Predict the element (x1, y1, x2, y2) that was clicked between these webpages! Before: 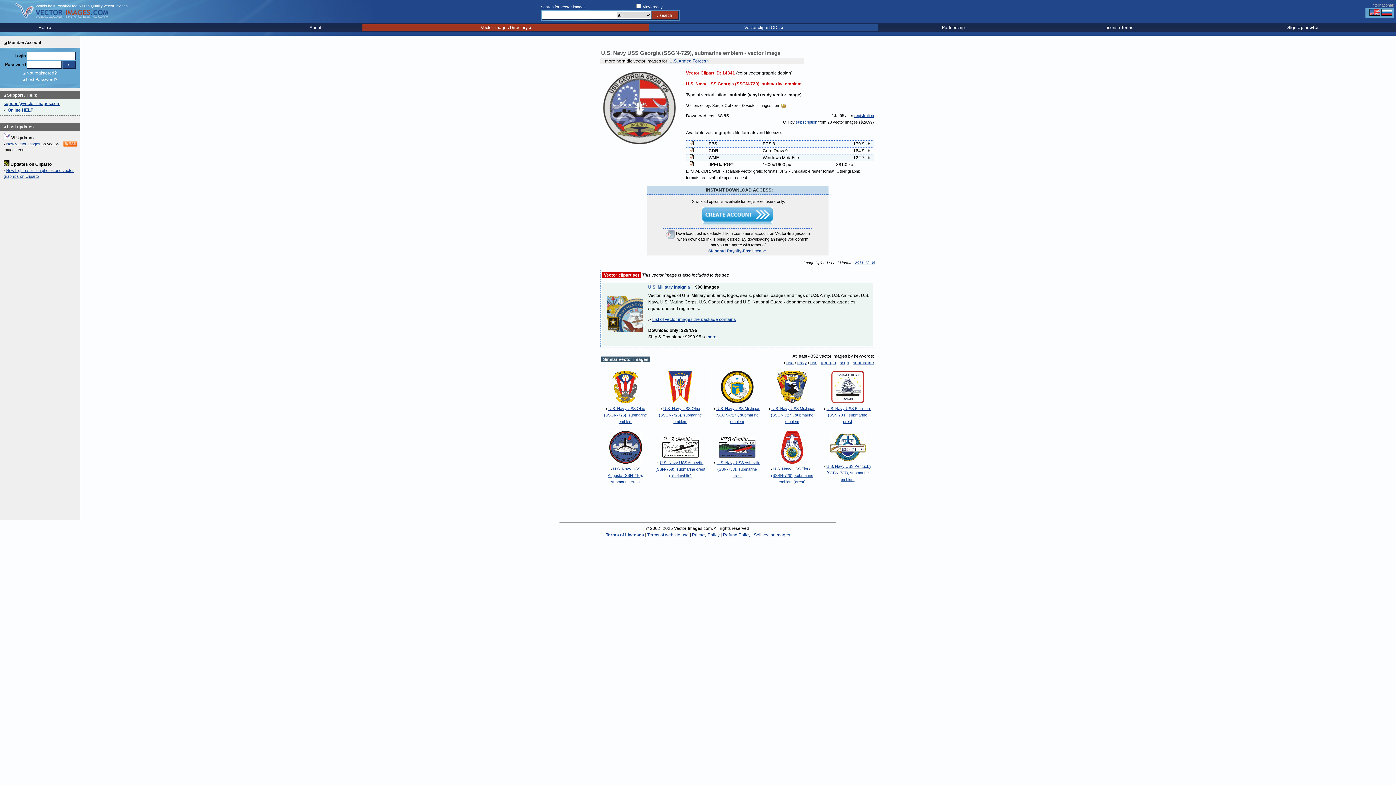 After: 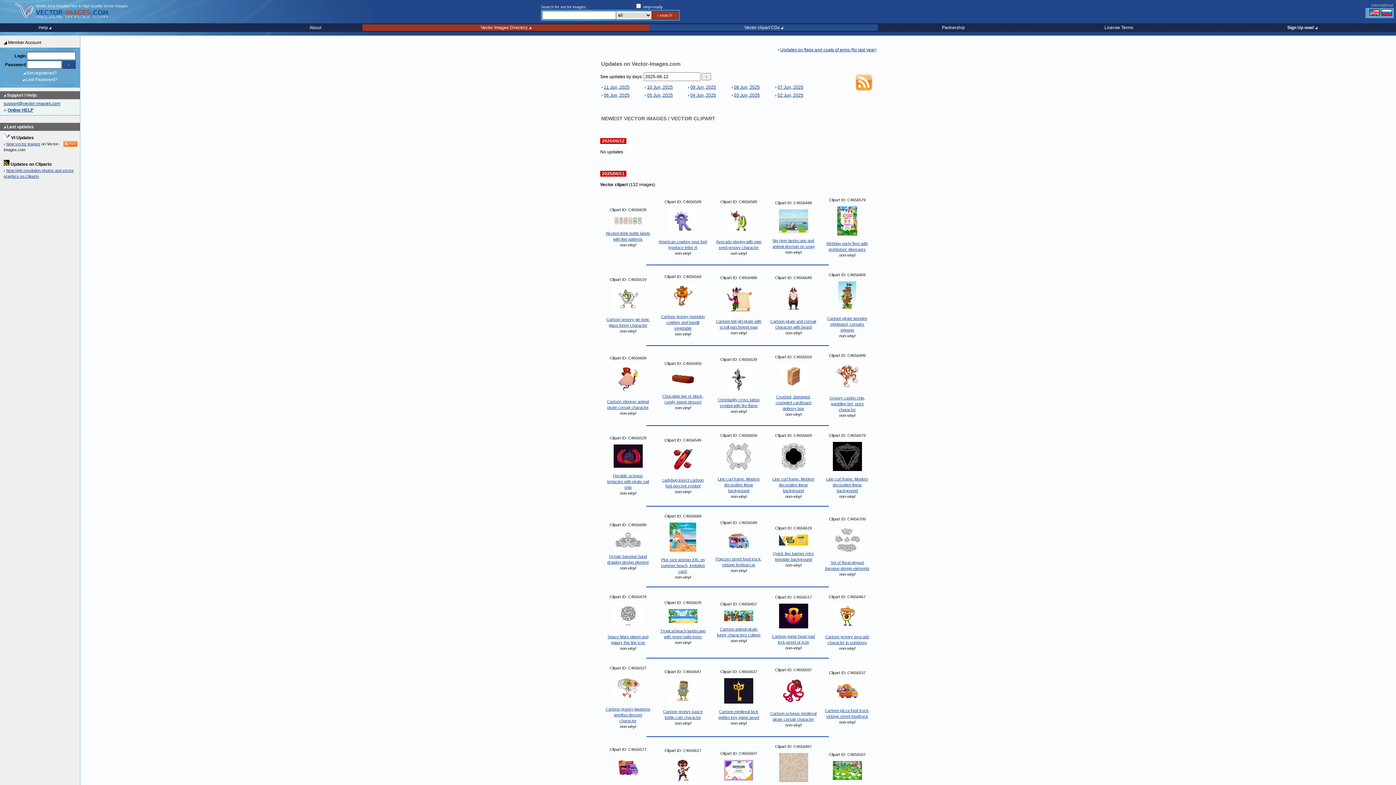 Action: label: New vector images bbox: (6, 141, 40, 146)